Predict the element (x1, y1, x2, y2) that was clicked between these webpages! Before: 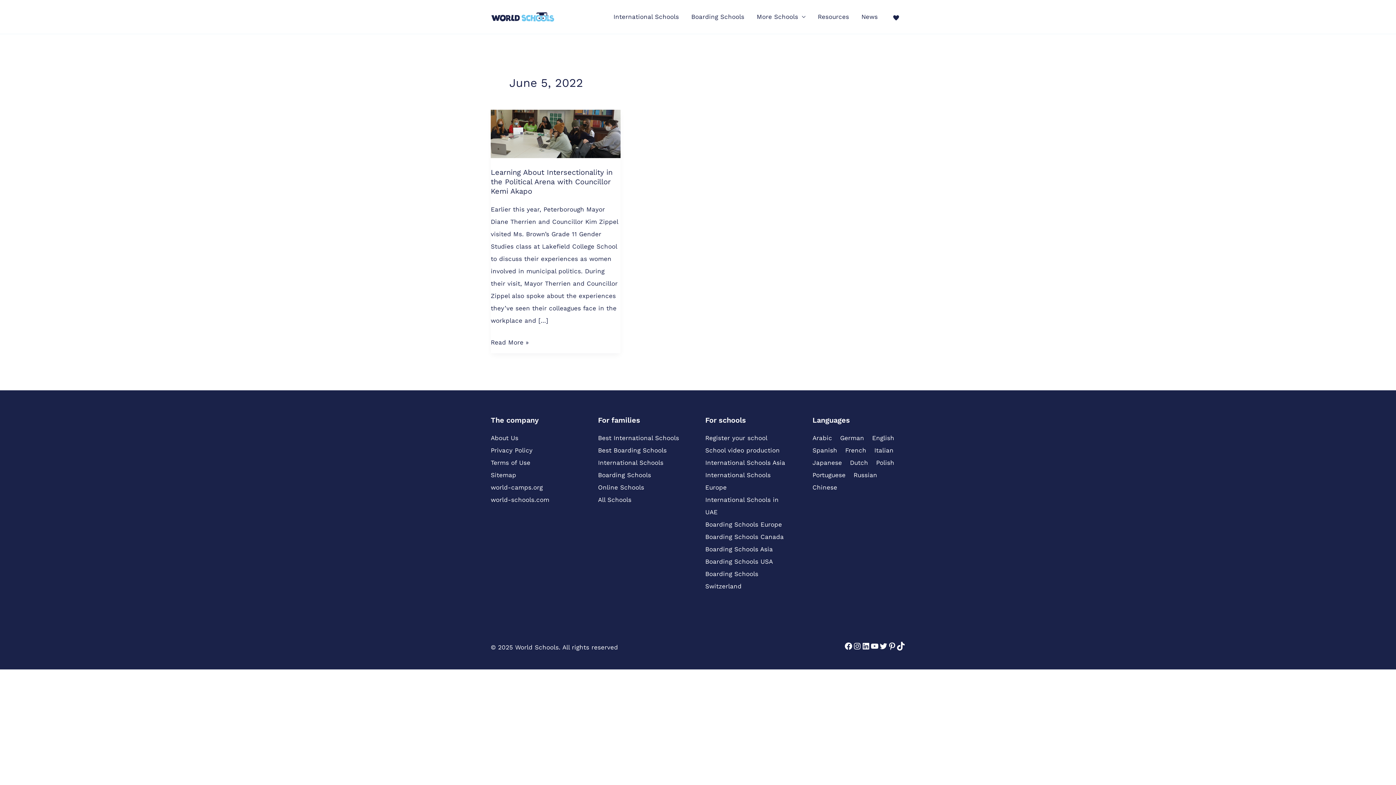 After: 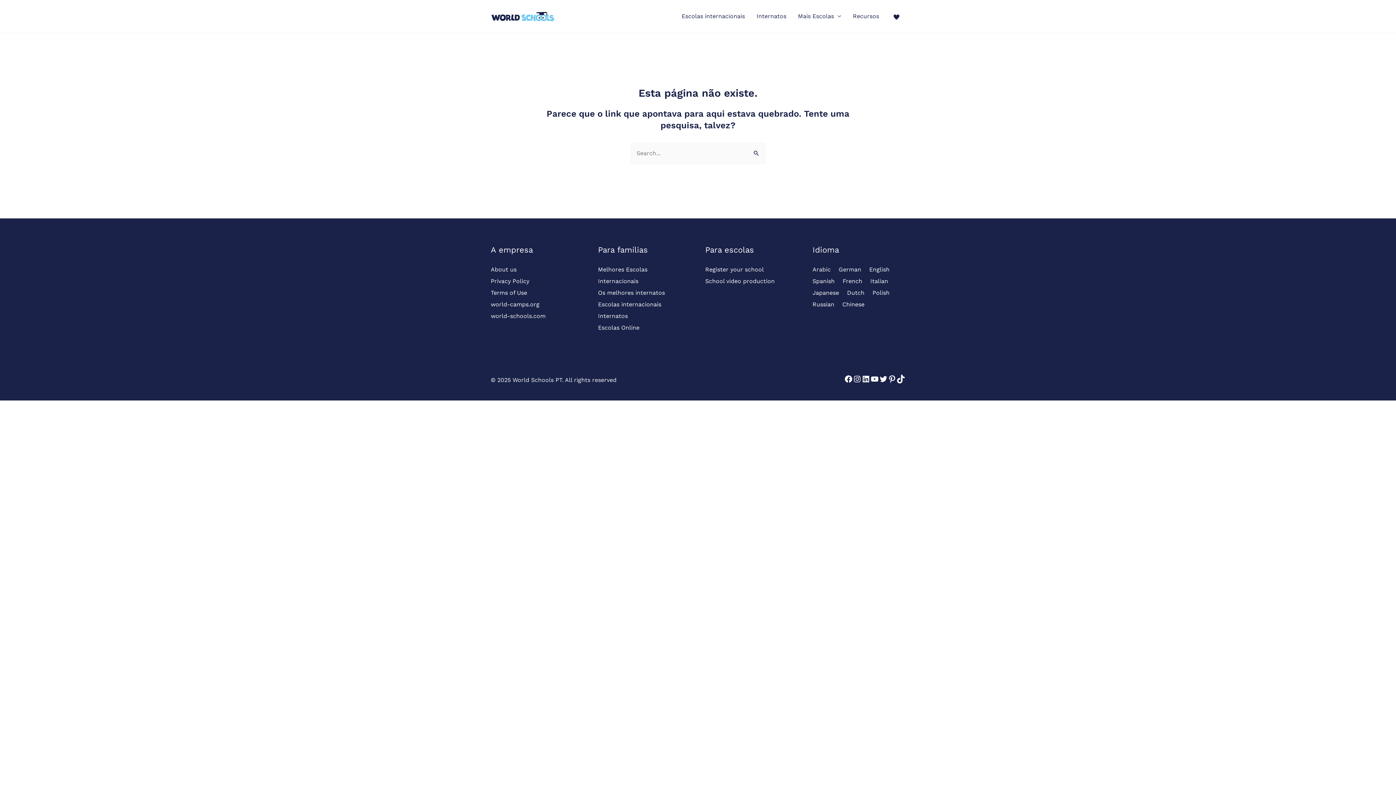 Action: bbox: (812, 469, 853, 481) label: Portuguese